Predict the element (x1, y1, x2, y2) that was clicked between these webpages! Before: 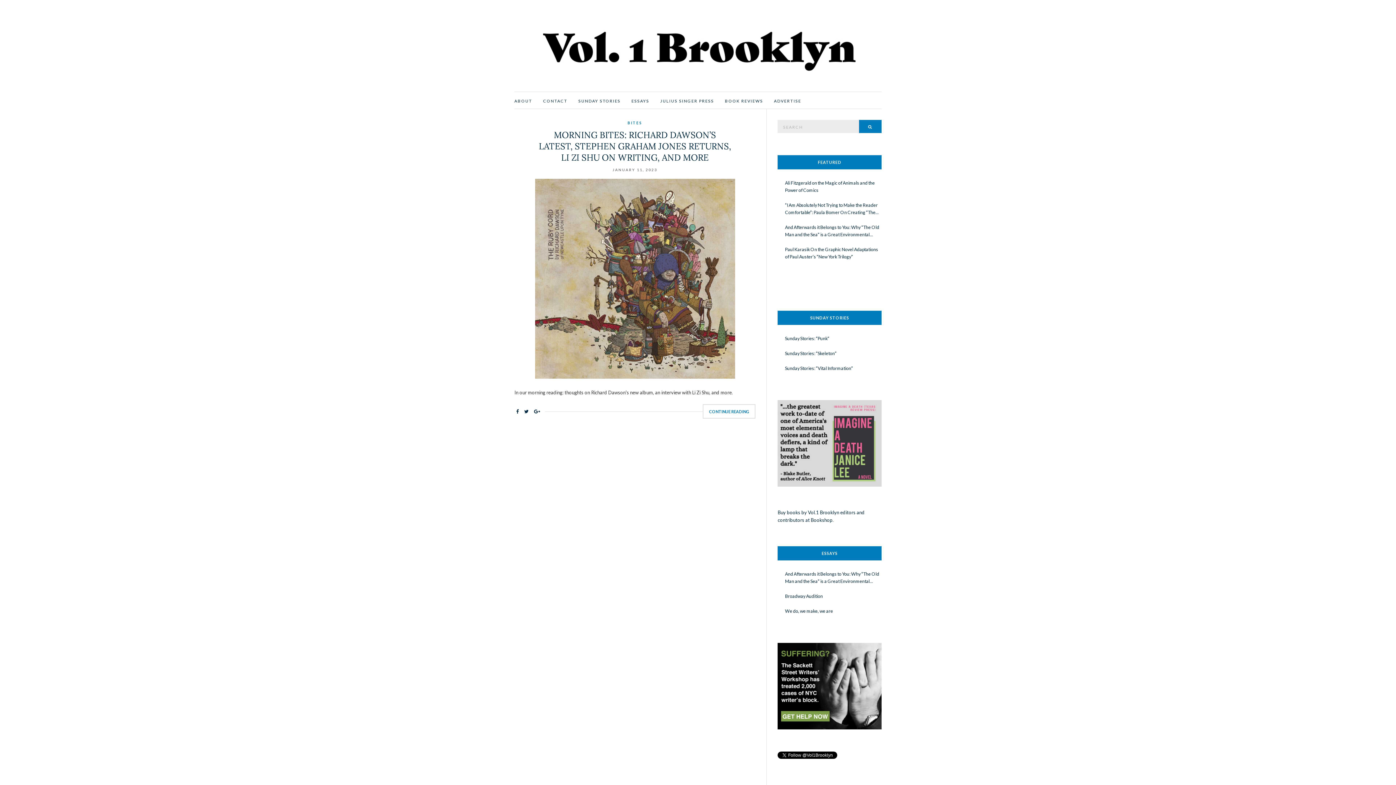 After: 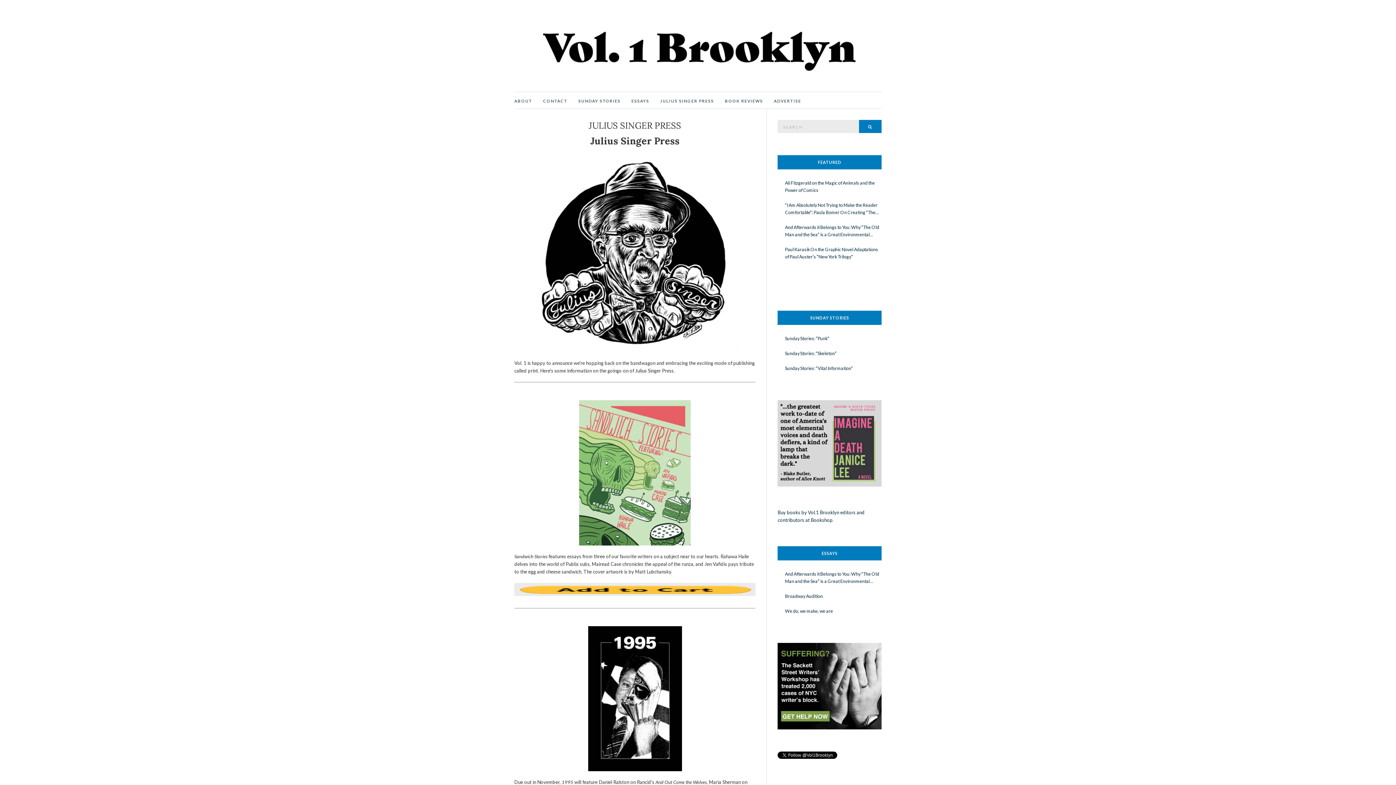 Action: bbox: (660, 97, 714, 104) label: JULIUS SINGER PRESS